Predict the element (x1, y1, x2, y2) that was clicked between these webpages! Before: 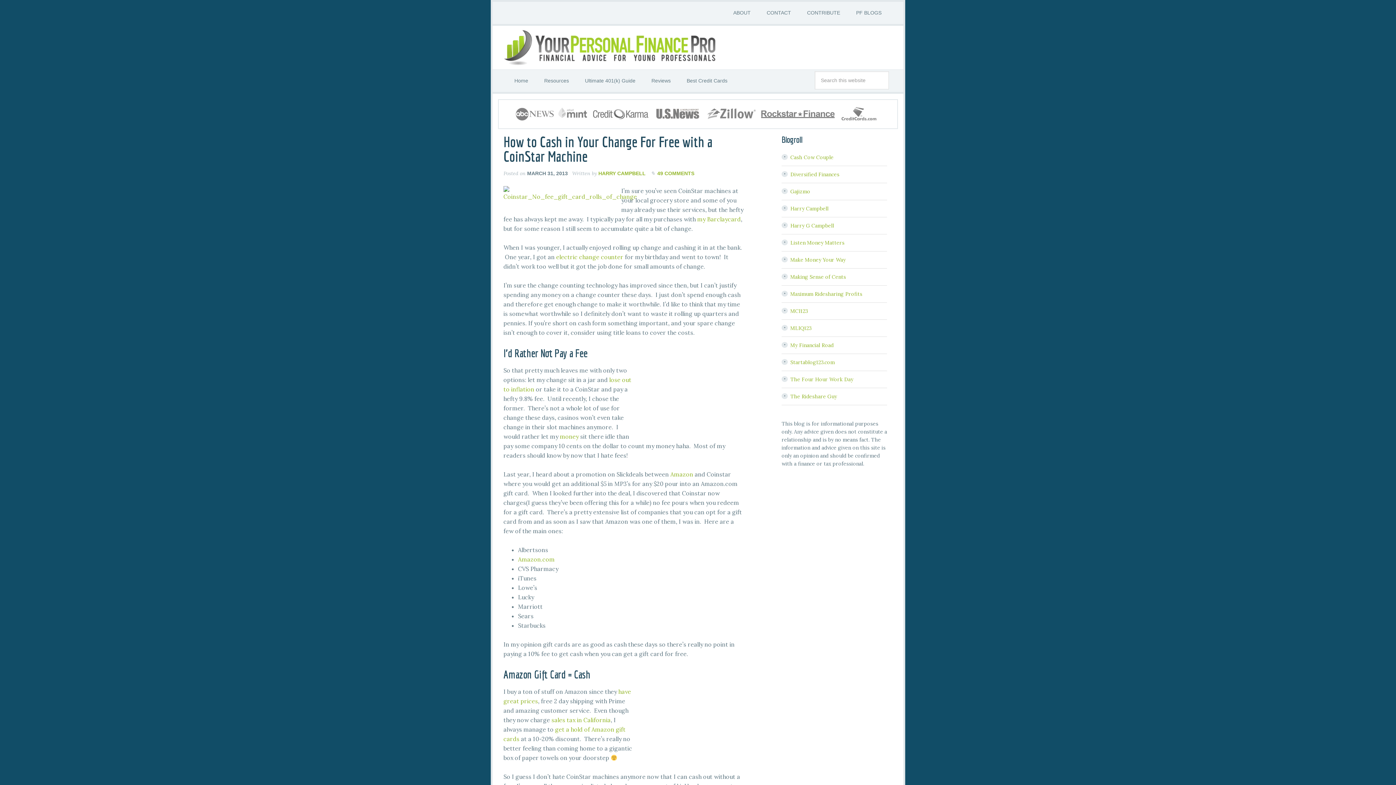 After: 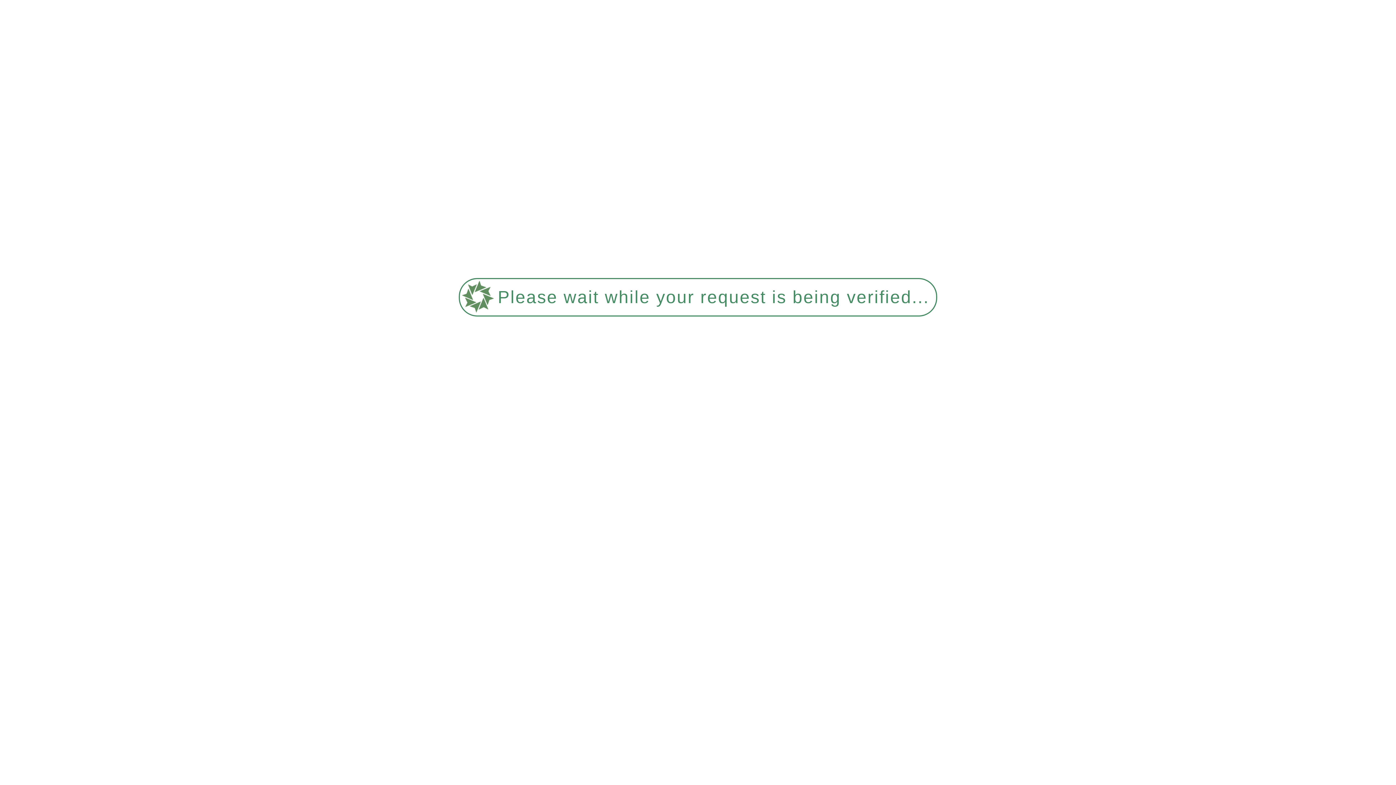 Action: bbox: (726, 1, 758, 24) label: ABOUT